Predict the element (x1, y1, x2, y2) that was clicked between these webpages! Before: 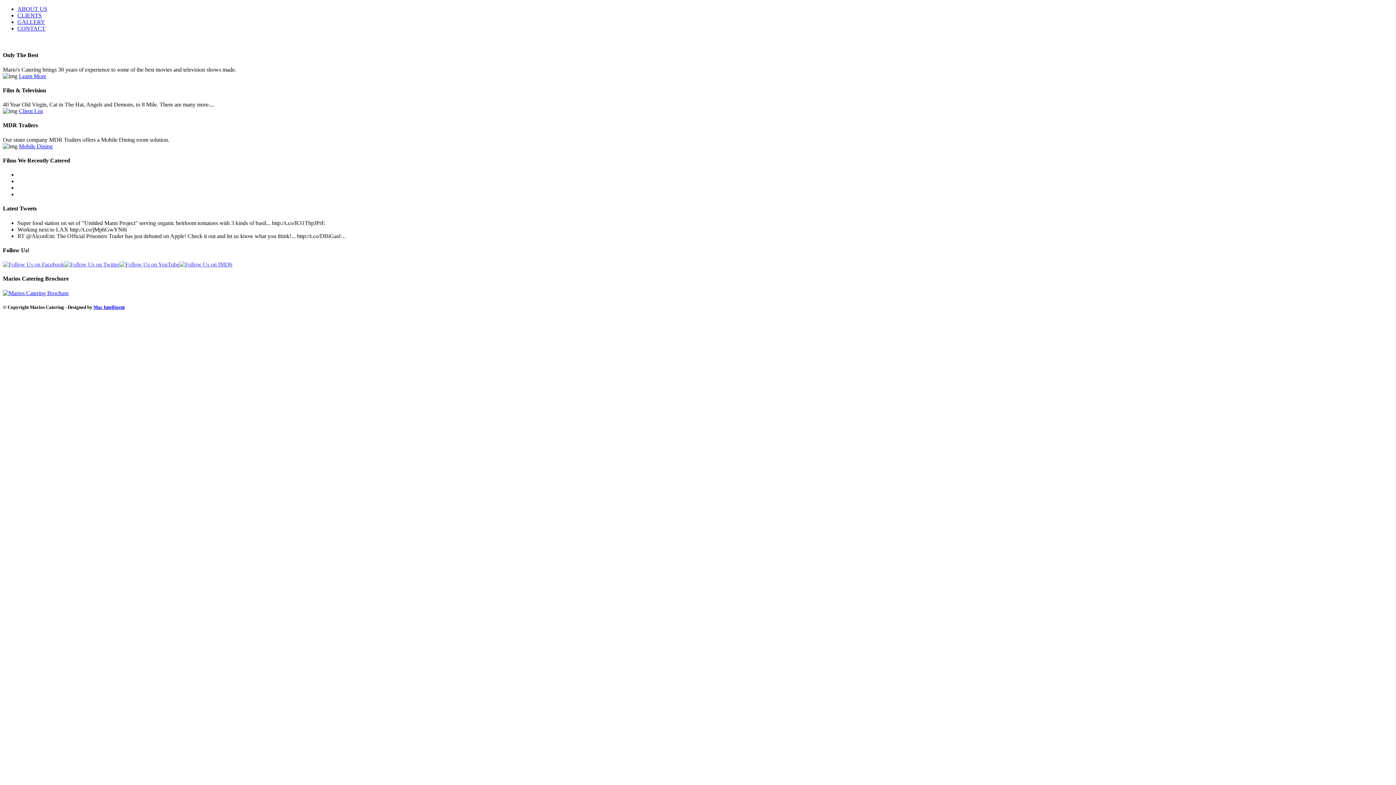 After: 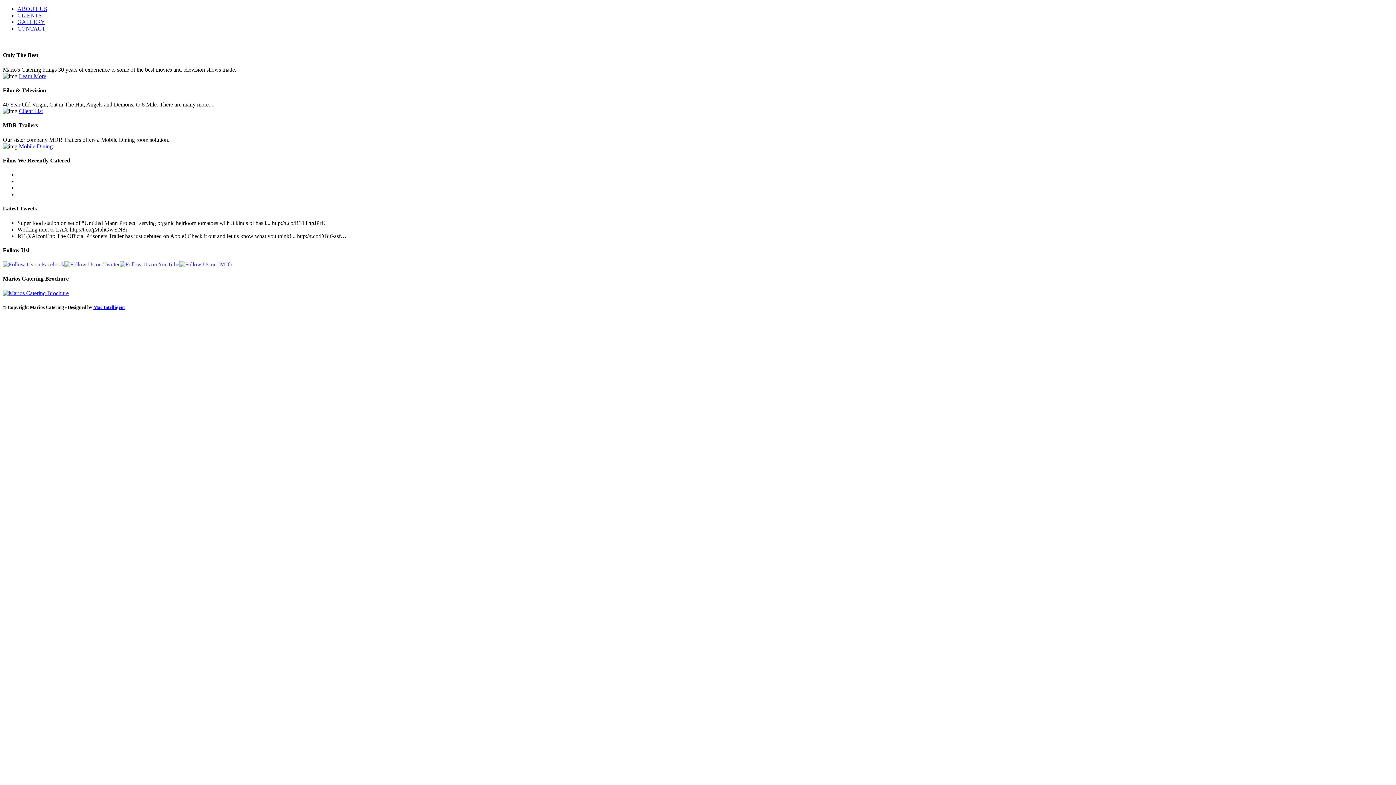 Action: bbox: (93, 304, 124, 310) label: Mac Intelligent